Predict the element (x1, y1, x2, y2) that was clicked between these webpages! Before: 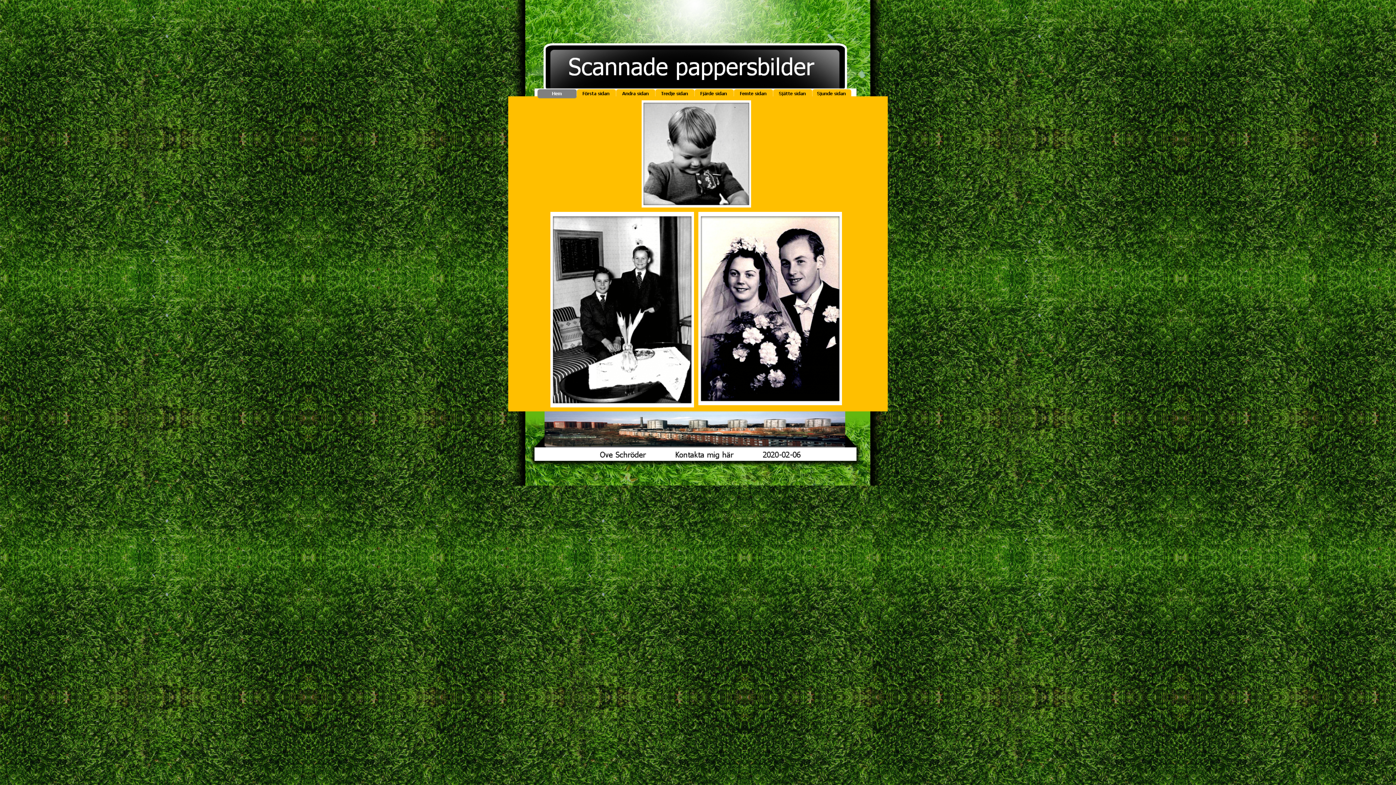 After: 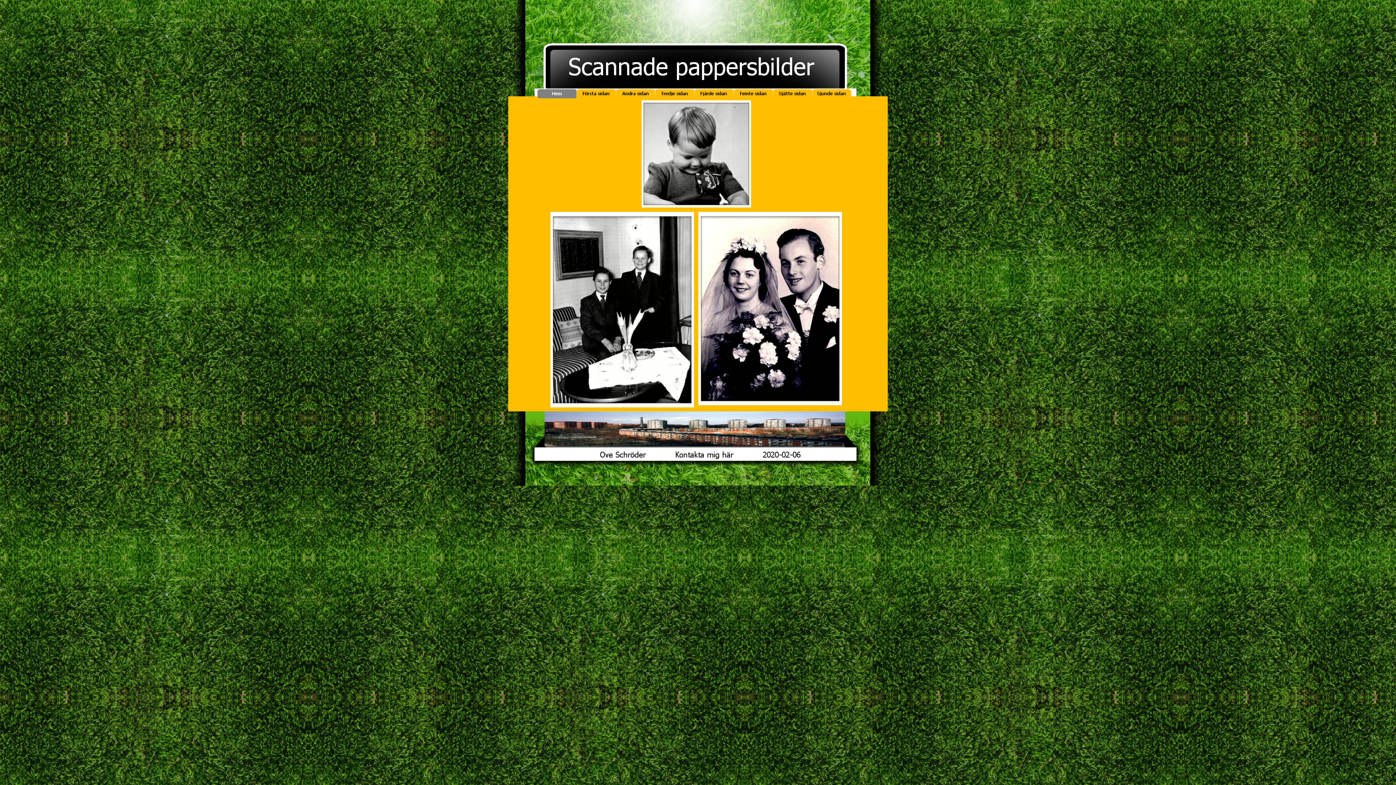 Action: bbox: (537, 89, 576, 98)